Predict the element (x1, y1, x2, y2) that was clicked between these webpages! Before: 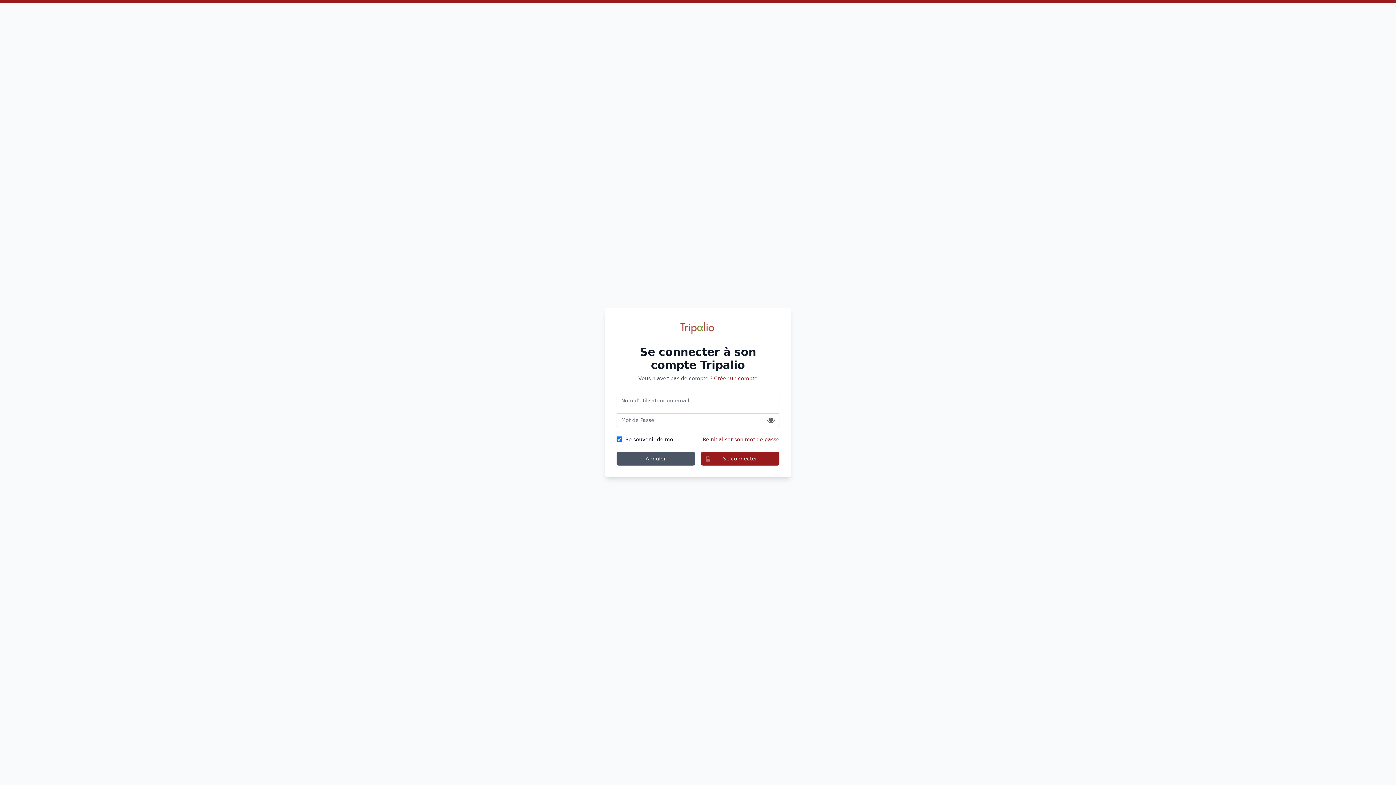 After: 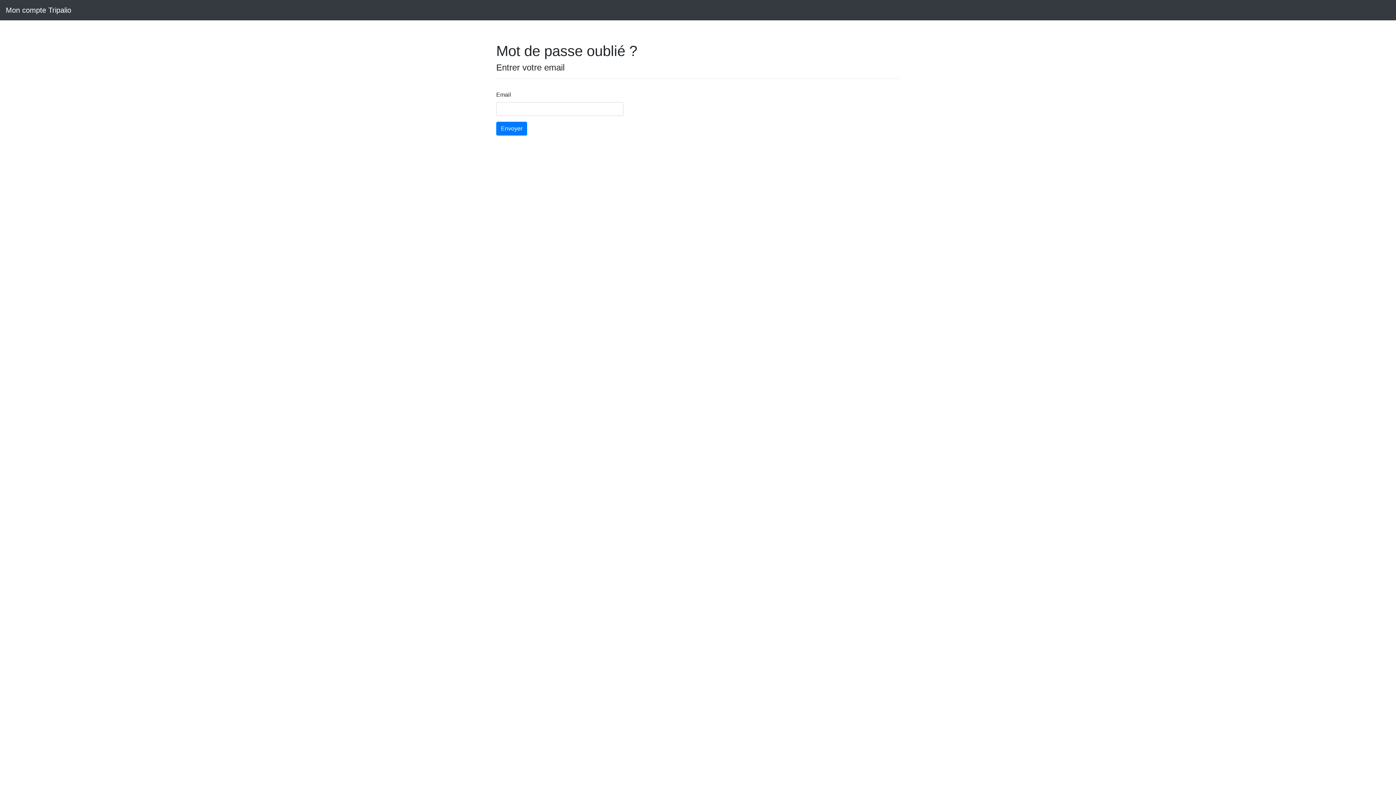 Action: label: Réinitialiser son mot de passe bbox: (702, 436, 779, 442)